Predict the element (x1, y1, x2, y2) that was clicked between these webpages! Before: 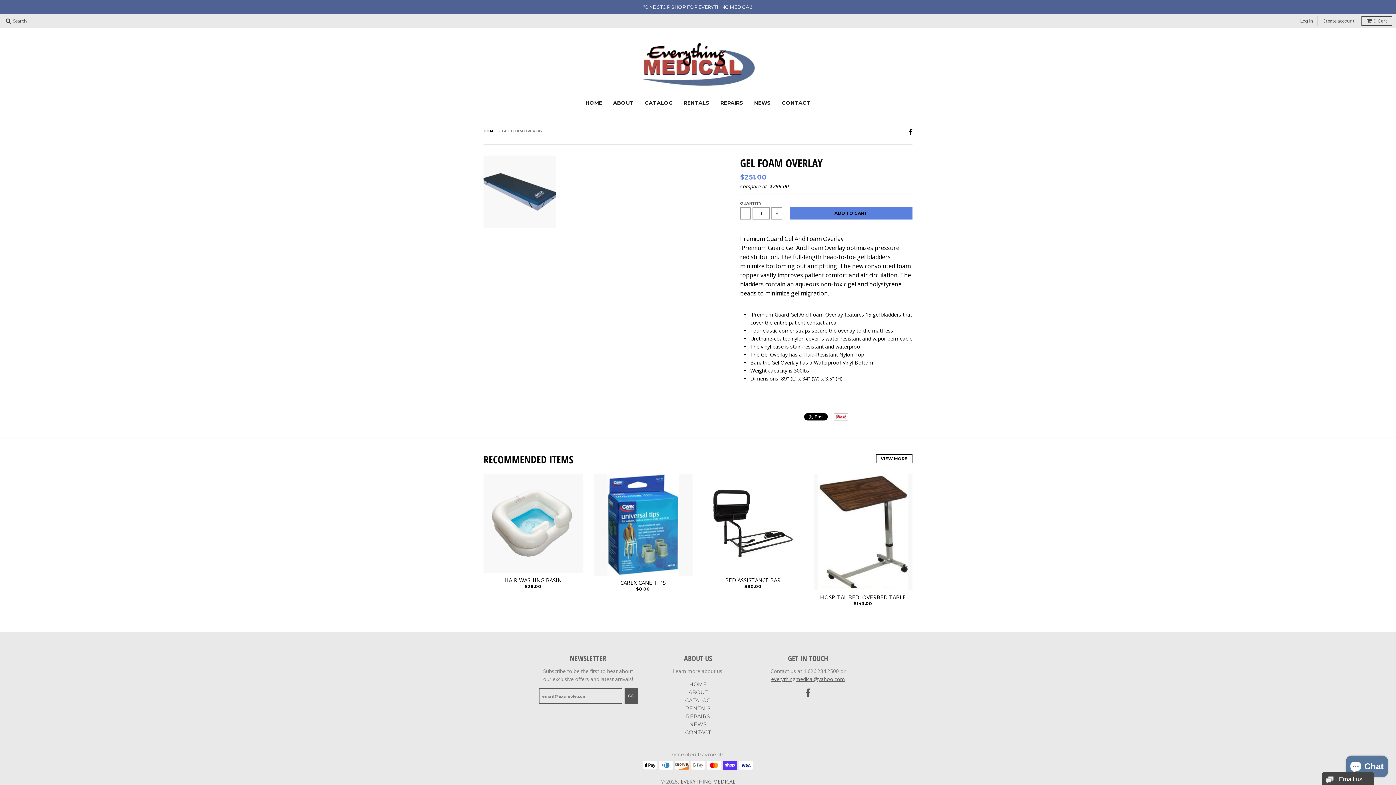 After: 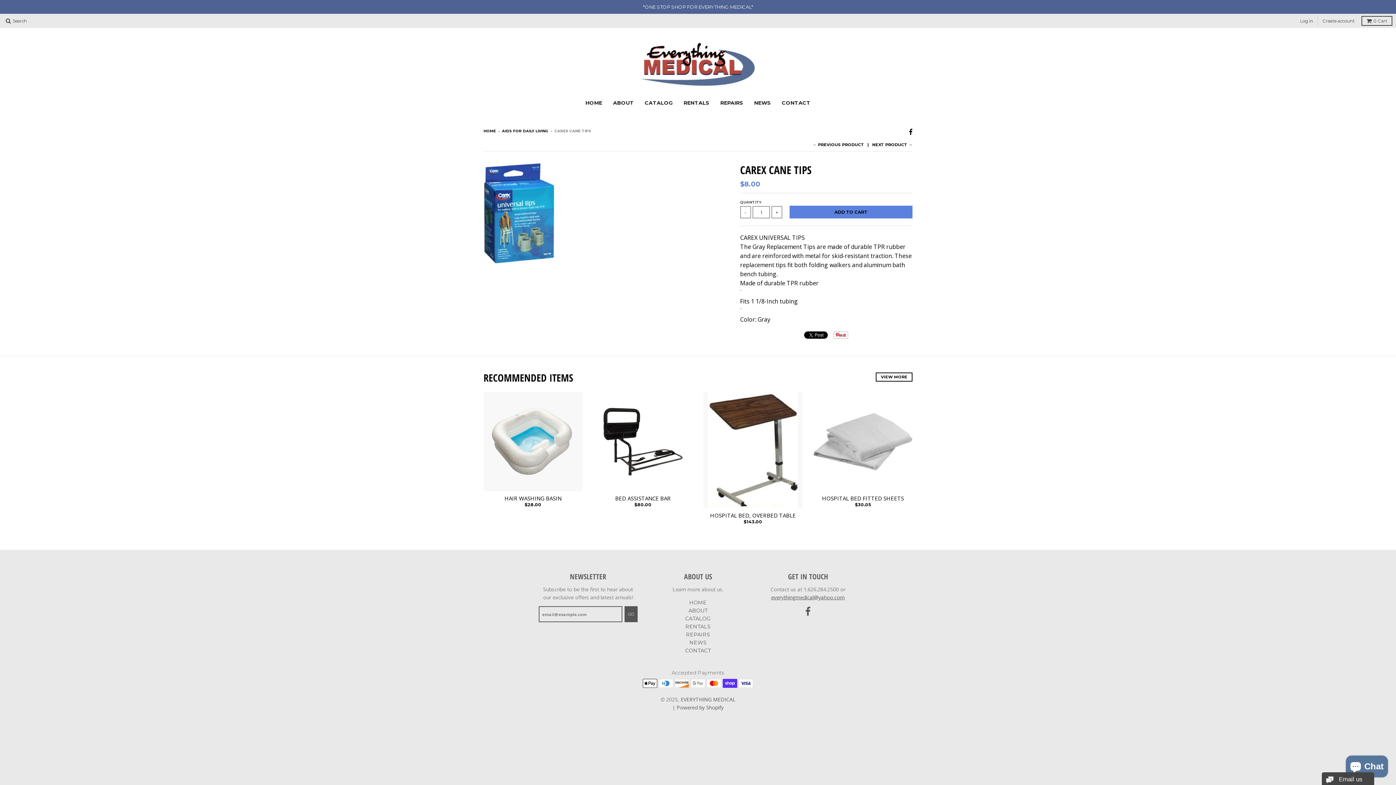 Action: bbox: (593, 579, 692, 586) label: CAREX CANE TIPS